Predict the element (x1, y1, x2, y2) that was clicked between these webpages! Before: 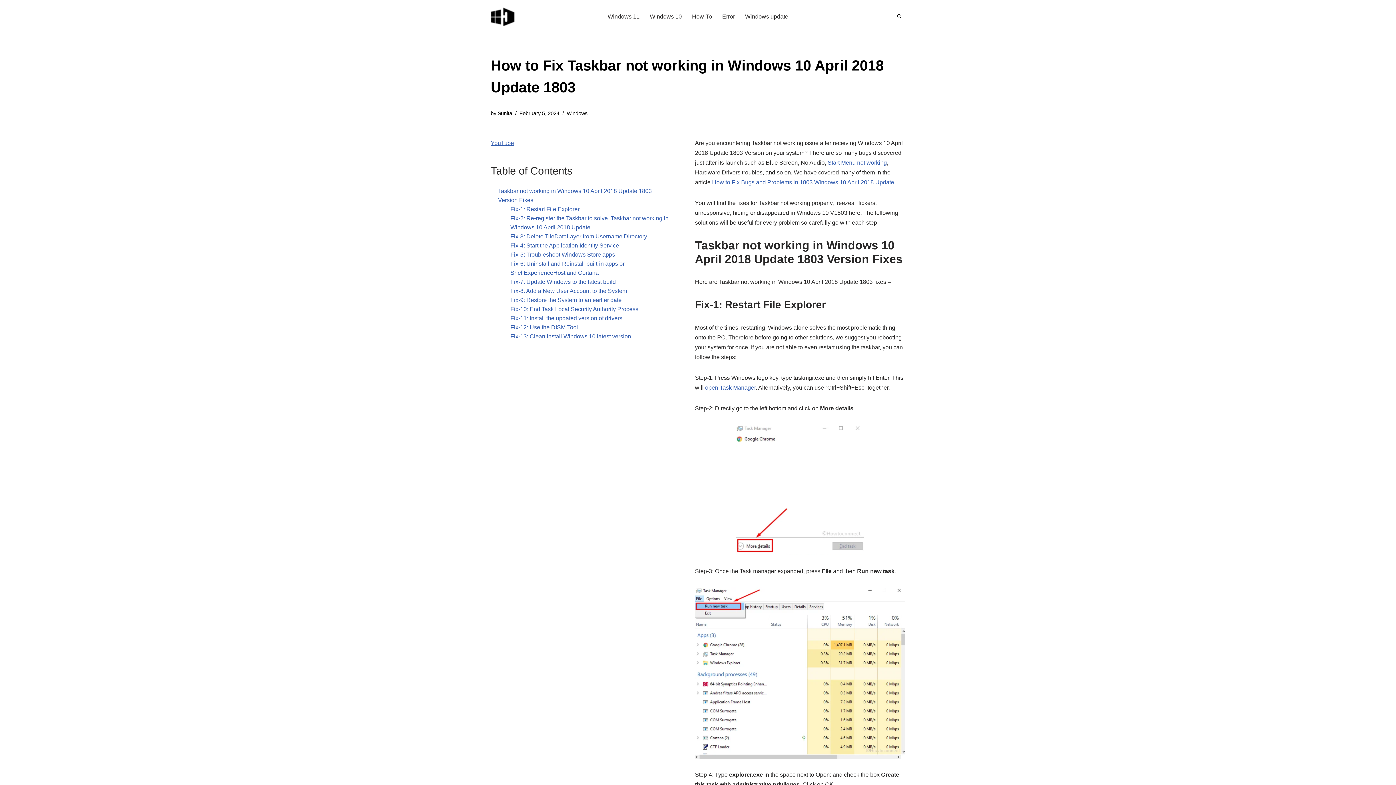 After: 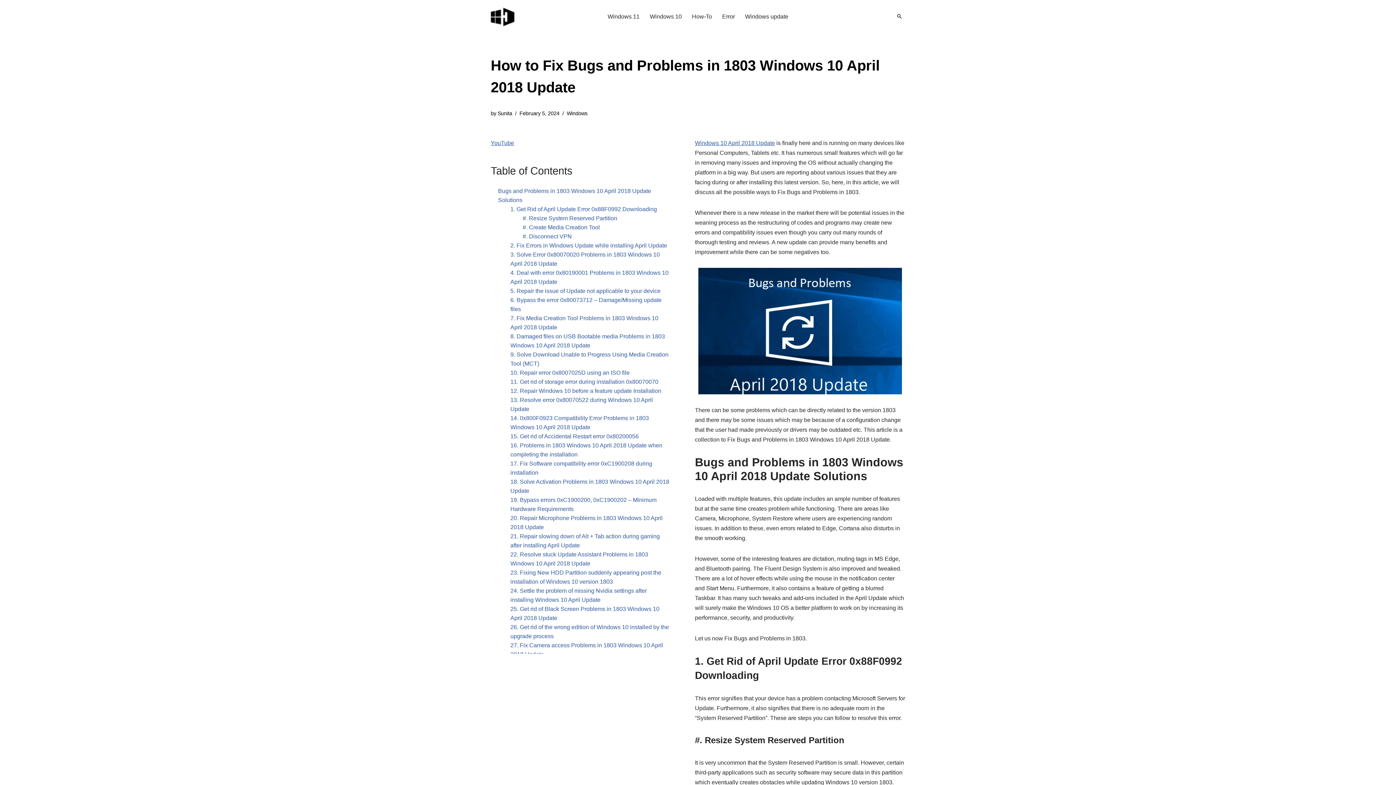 Action: bbox: (712, 179, 894, 185) label: How to Fix Bugs and Problems in 1803 Windows 10 April 2018 Update